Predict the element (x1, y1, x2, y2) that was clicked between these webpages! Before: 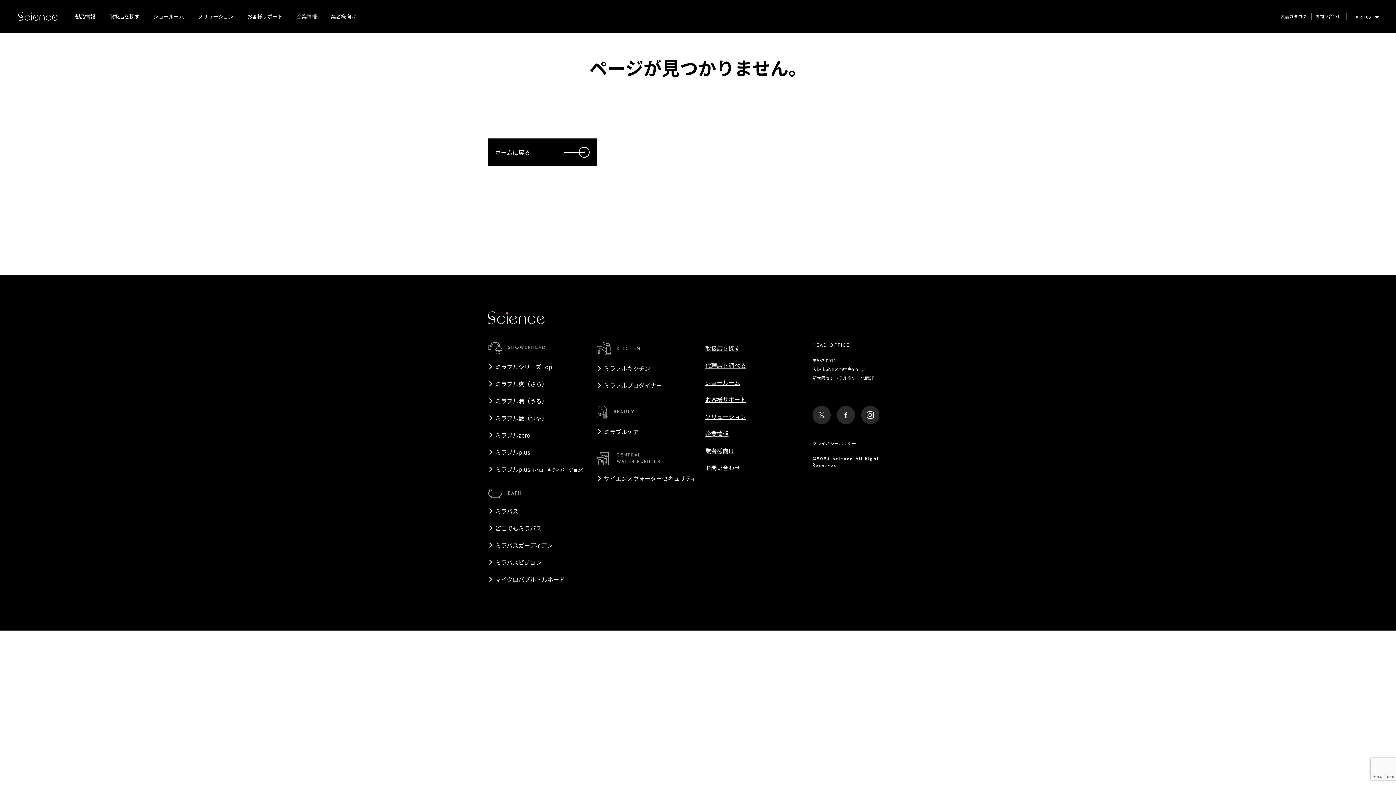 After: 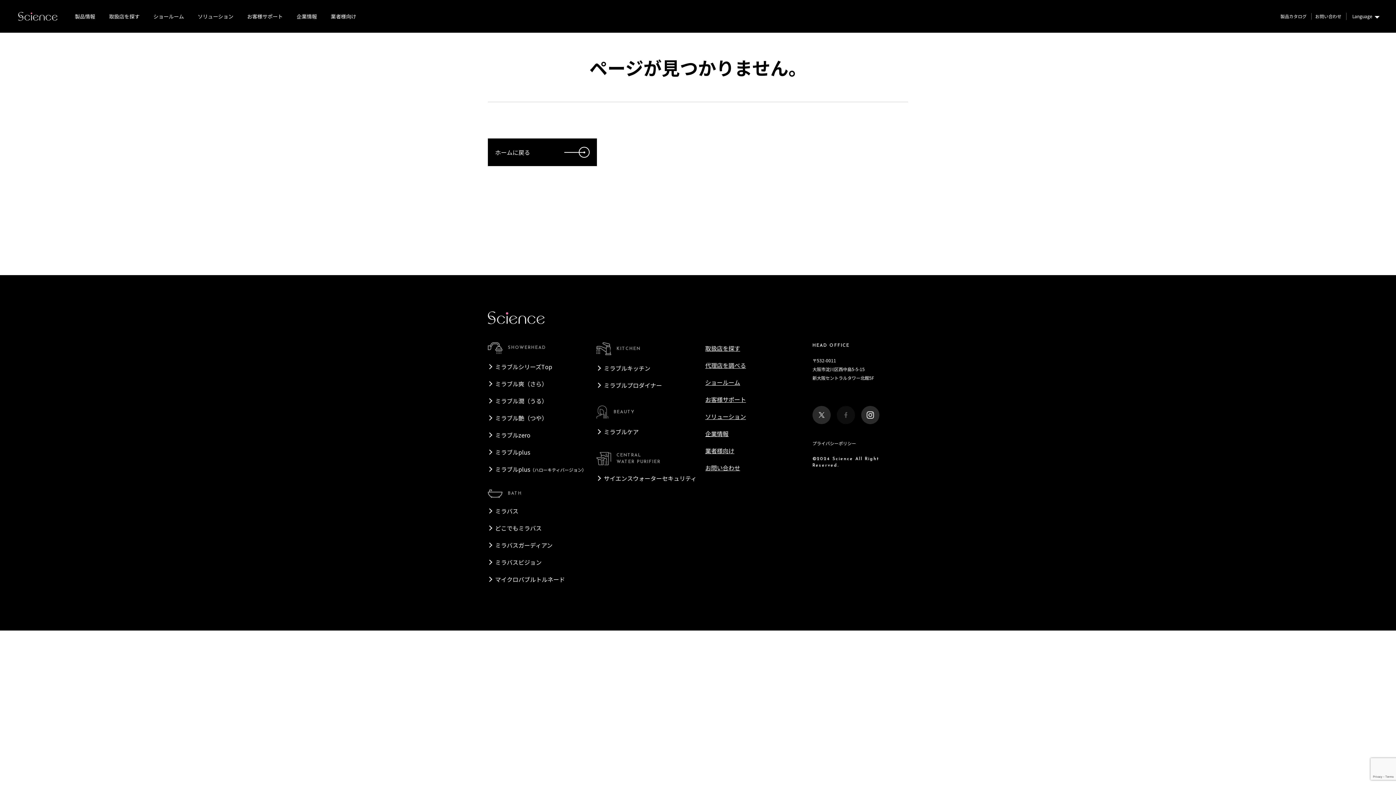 Action: bbox: (837, 406, 860, 425)